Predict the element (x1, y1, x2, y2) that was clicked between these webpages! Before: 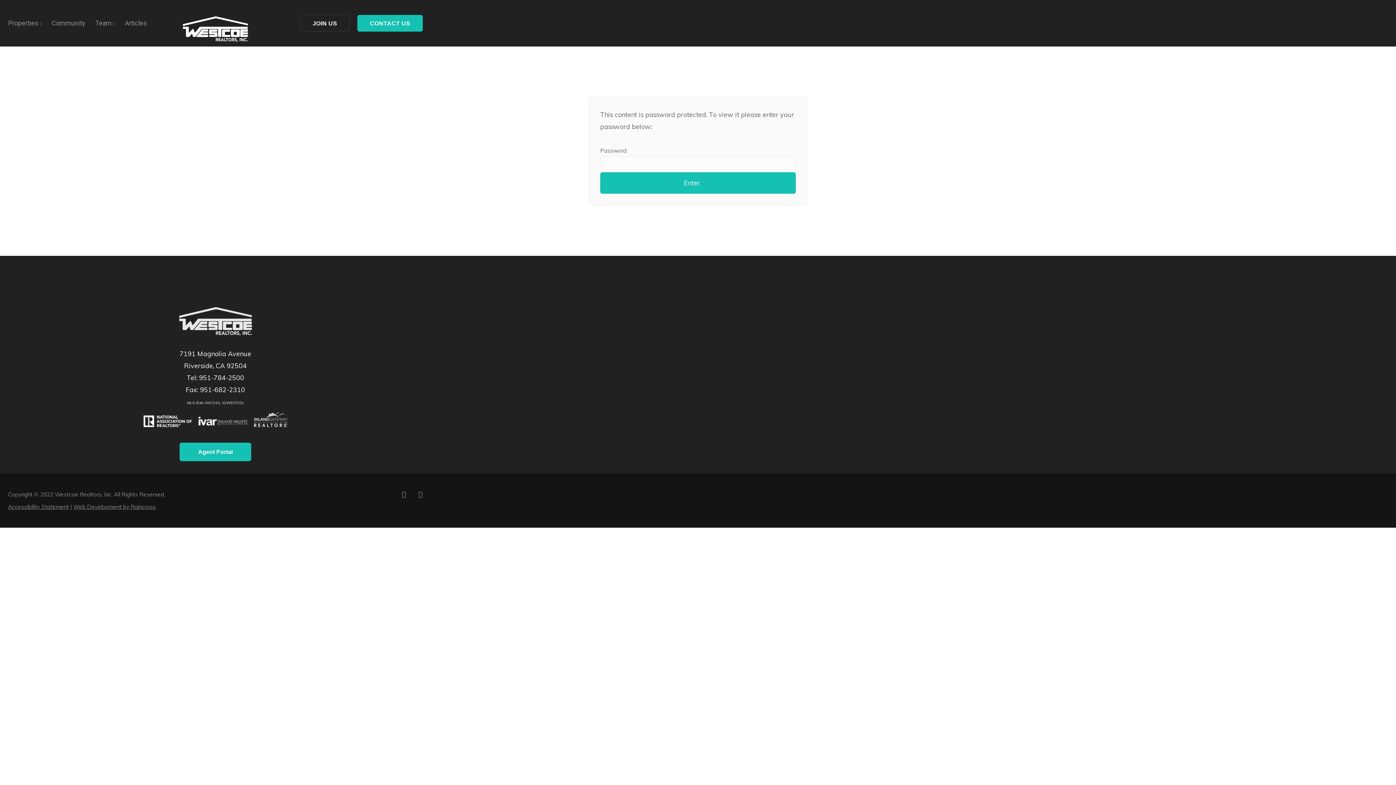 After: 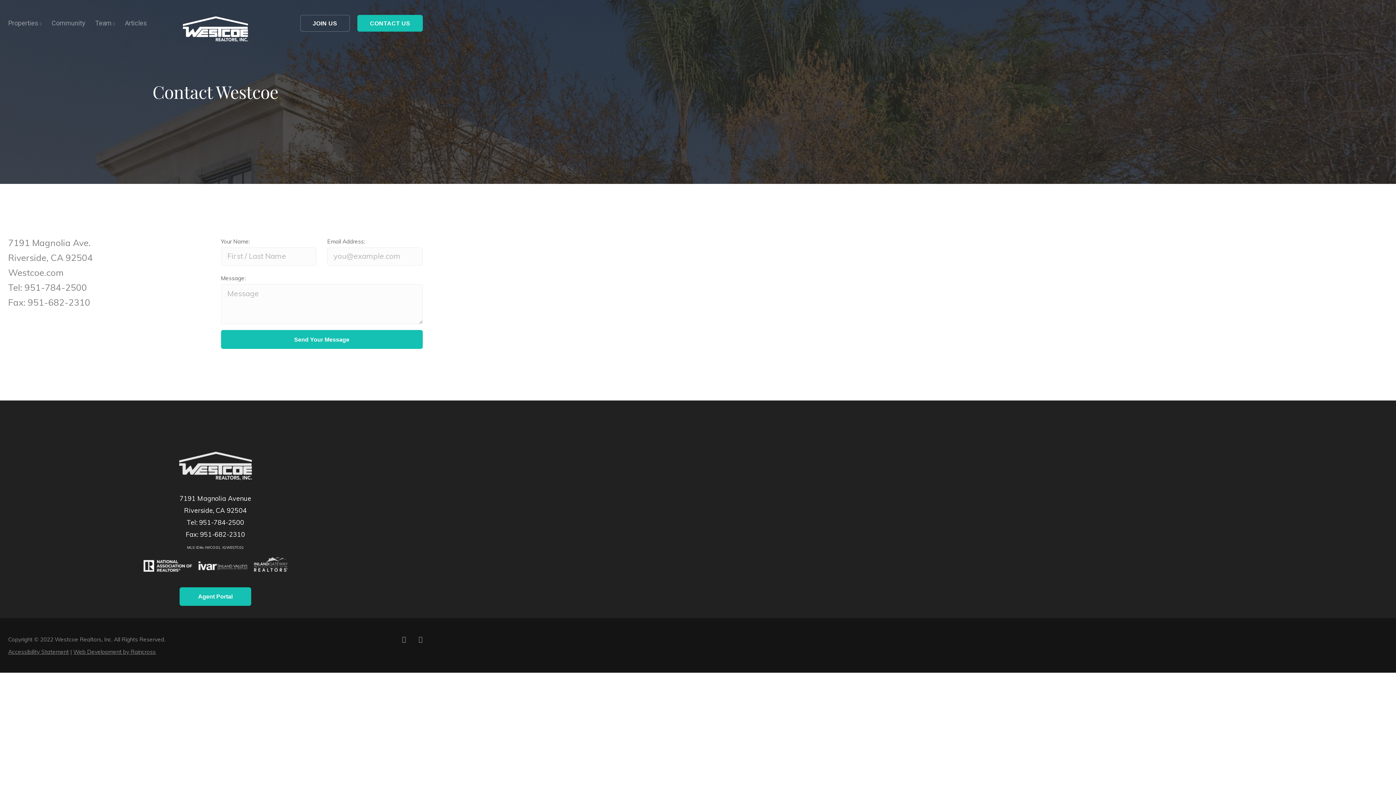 Action: label: CONTACT US bbox: (357, 14, 422, 31)